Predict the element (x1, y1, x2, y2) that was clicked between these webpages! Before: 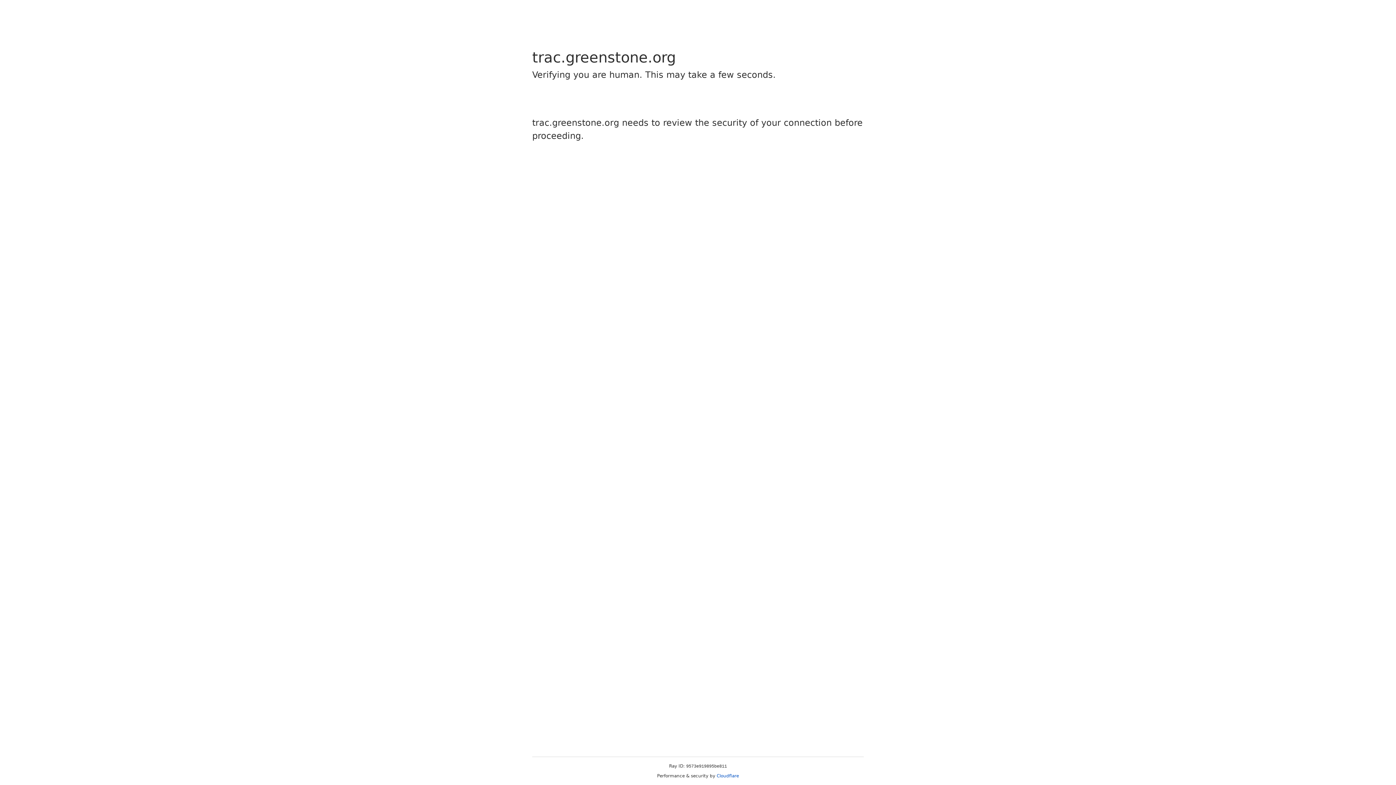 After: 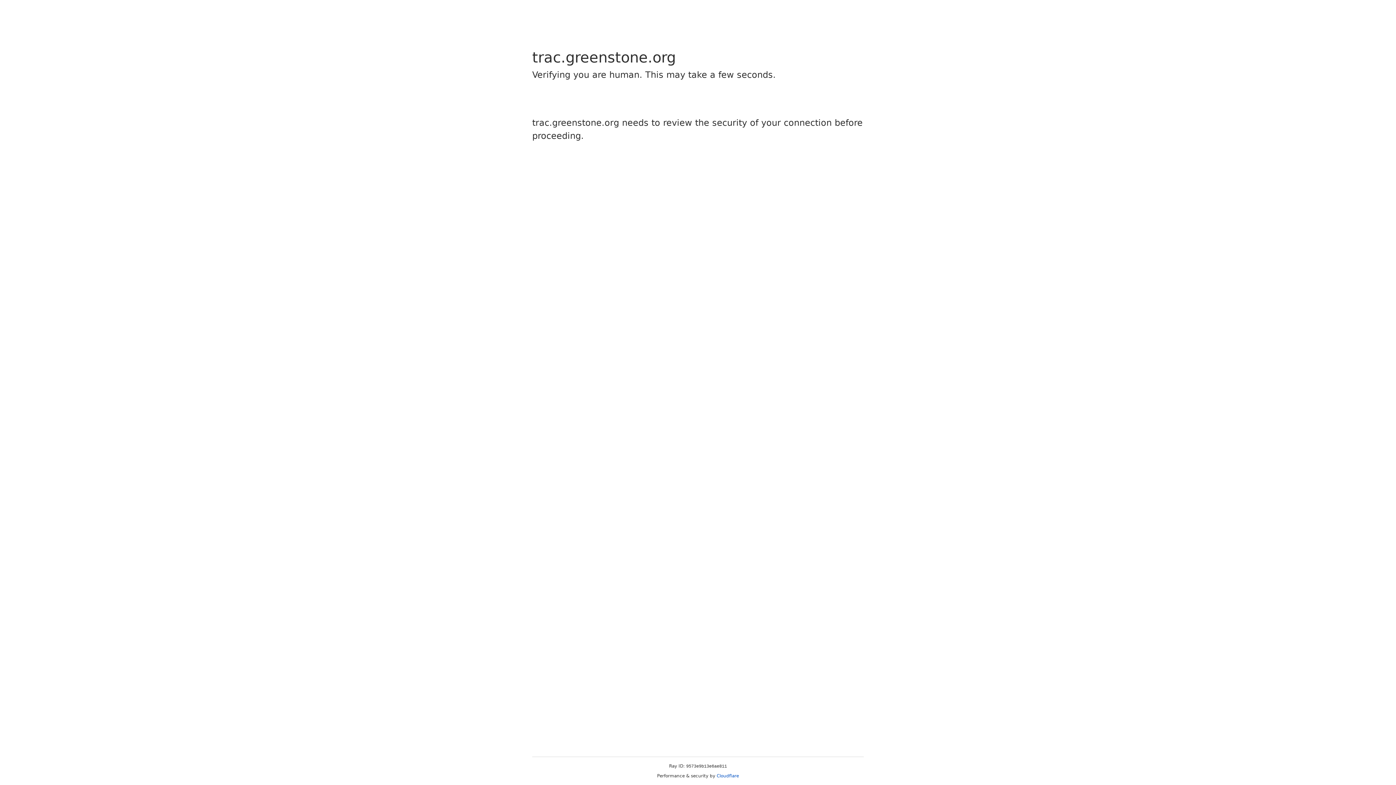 Action: label: Cloudflare bbox: (716, 773, 739, 778)